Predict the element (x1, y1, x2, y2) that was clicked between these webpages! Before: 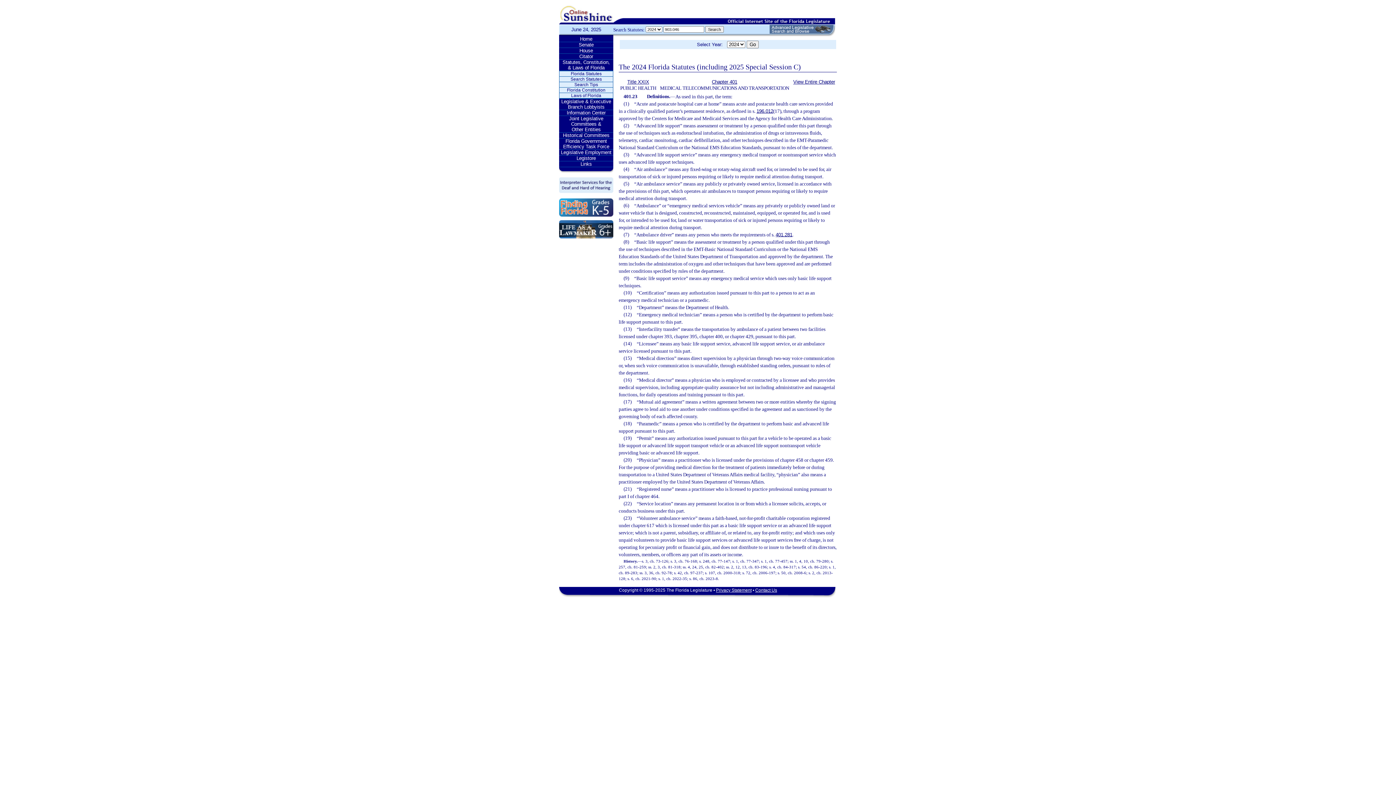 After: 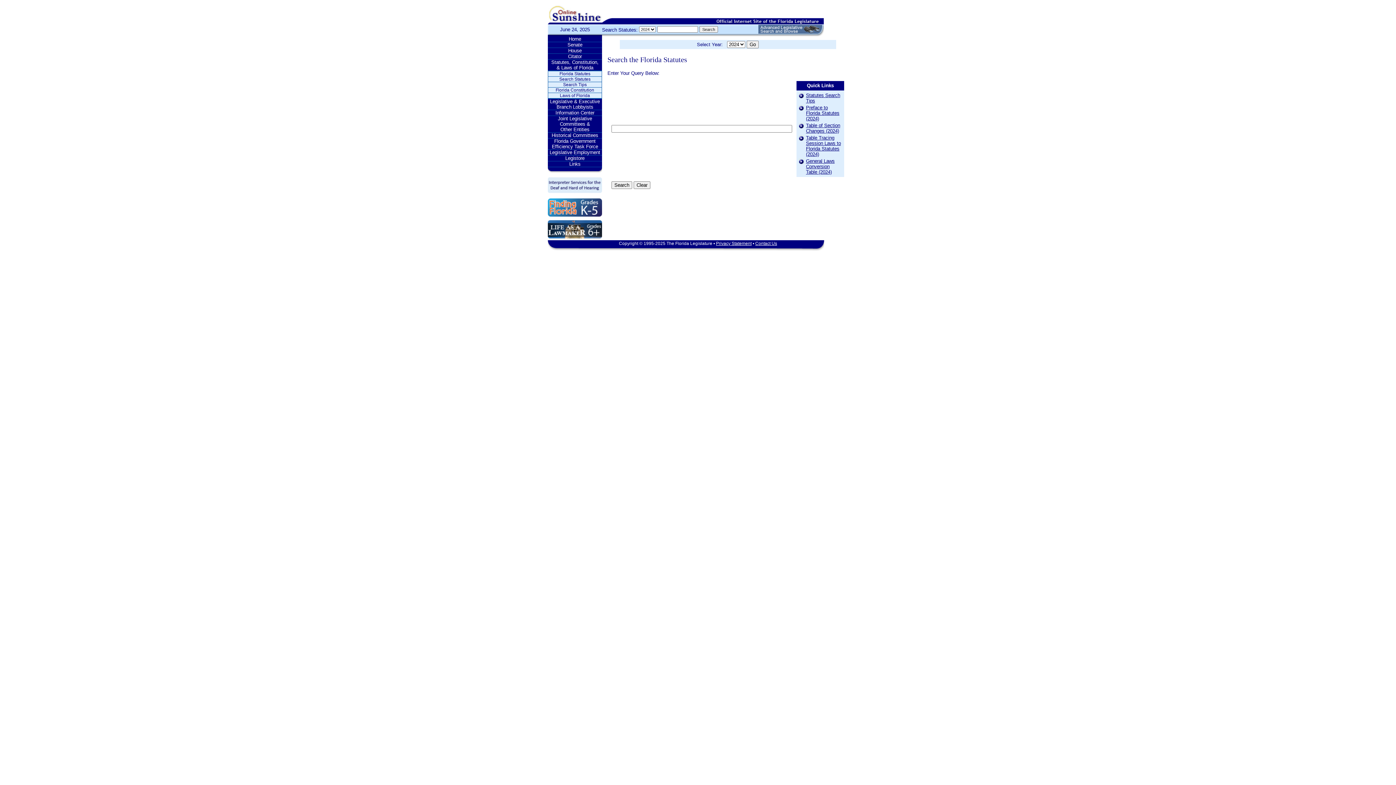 Action: bbox: (559, 76, 613, 82) label: Search Statutes